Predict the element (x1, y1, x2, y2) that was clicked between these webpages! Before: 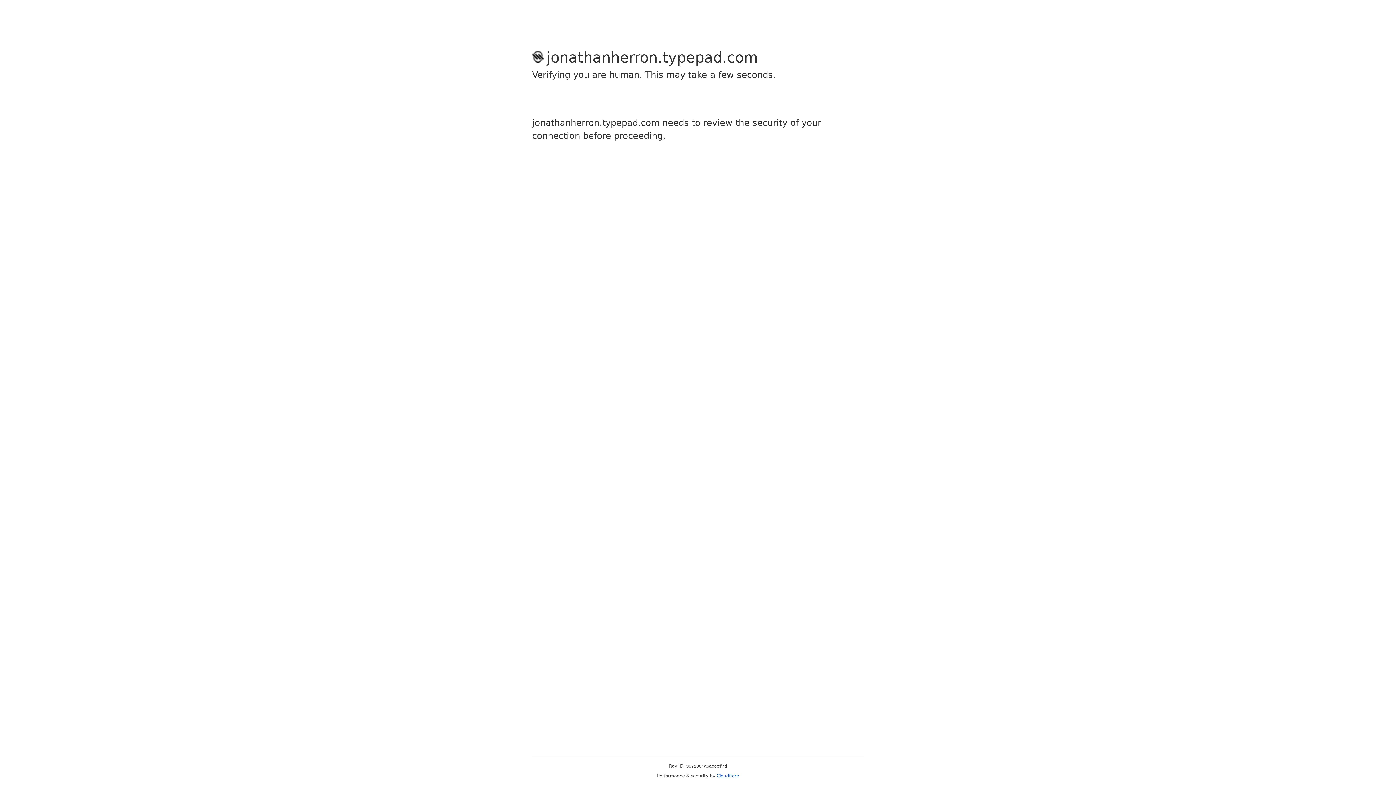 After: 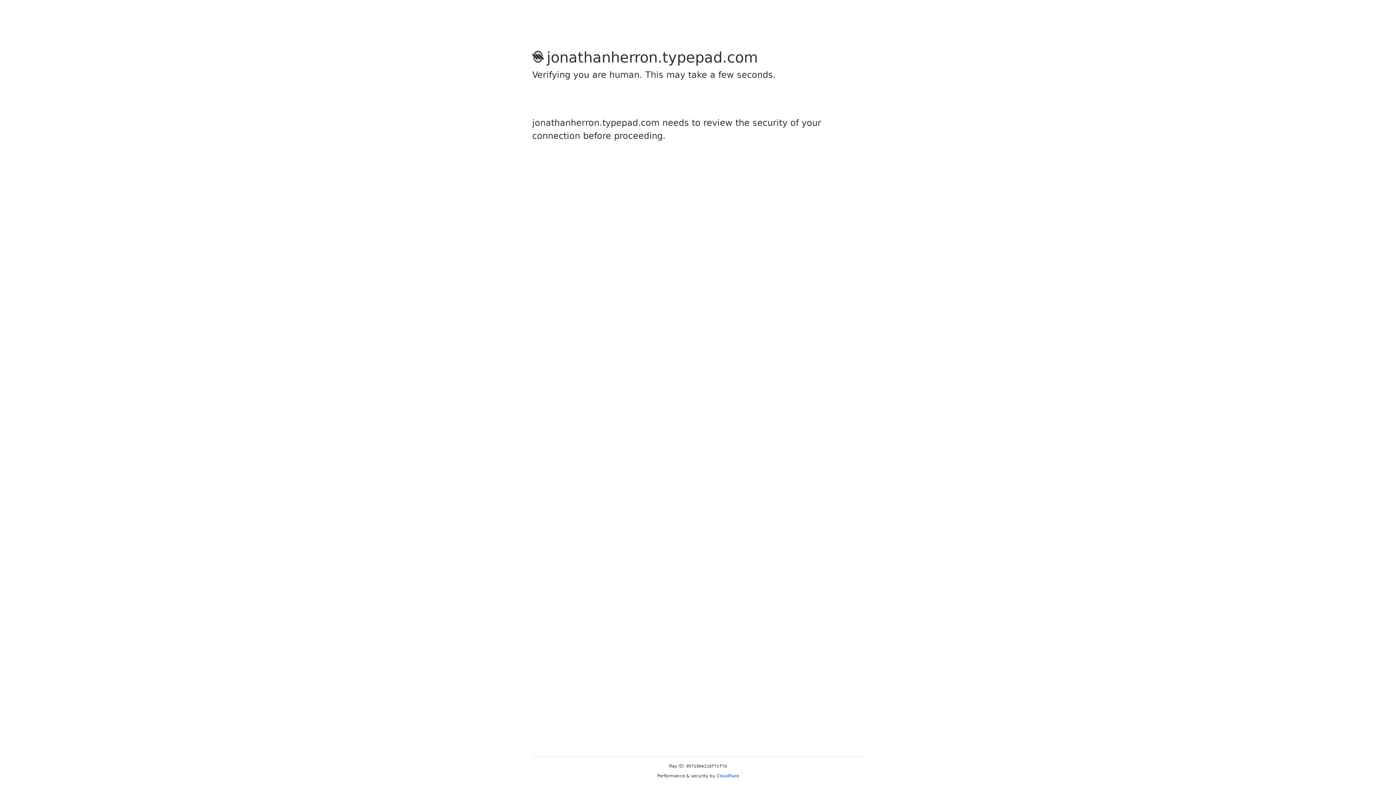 Action: label: Cloudflare bbox: (716, 773, 739, 778)